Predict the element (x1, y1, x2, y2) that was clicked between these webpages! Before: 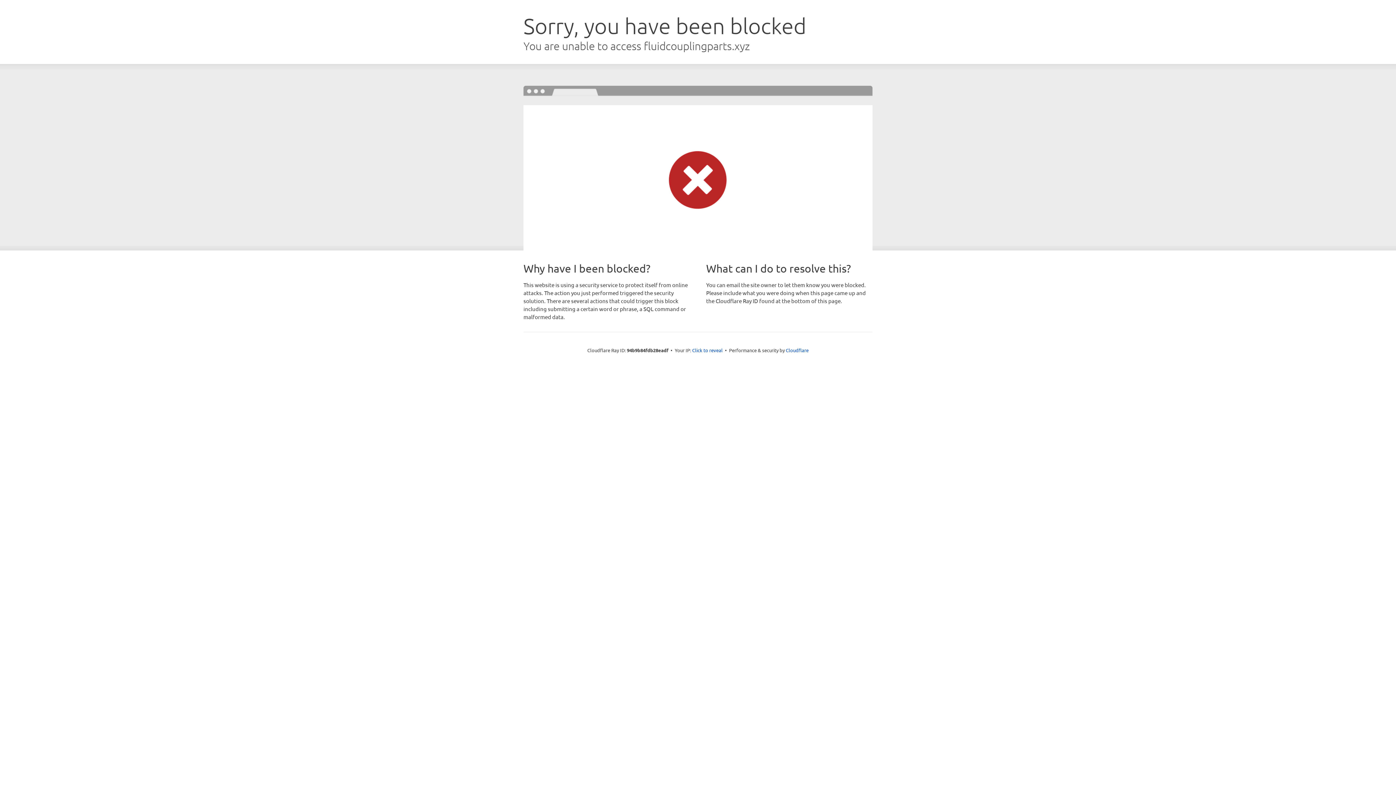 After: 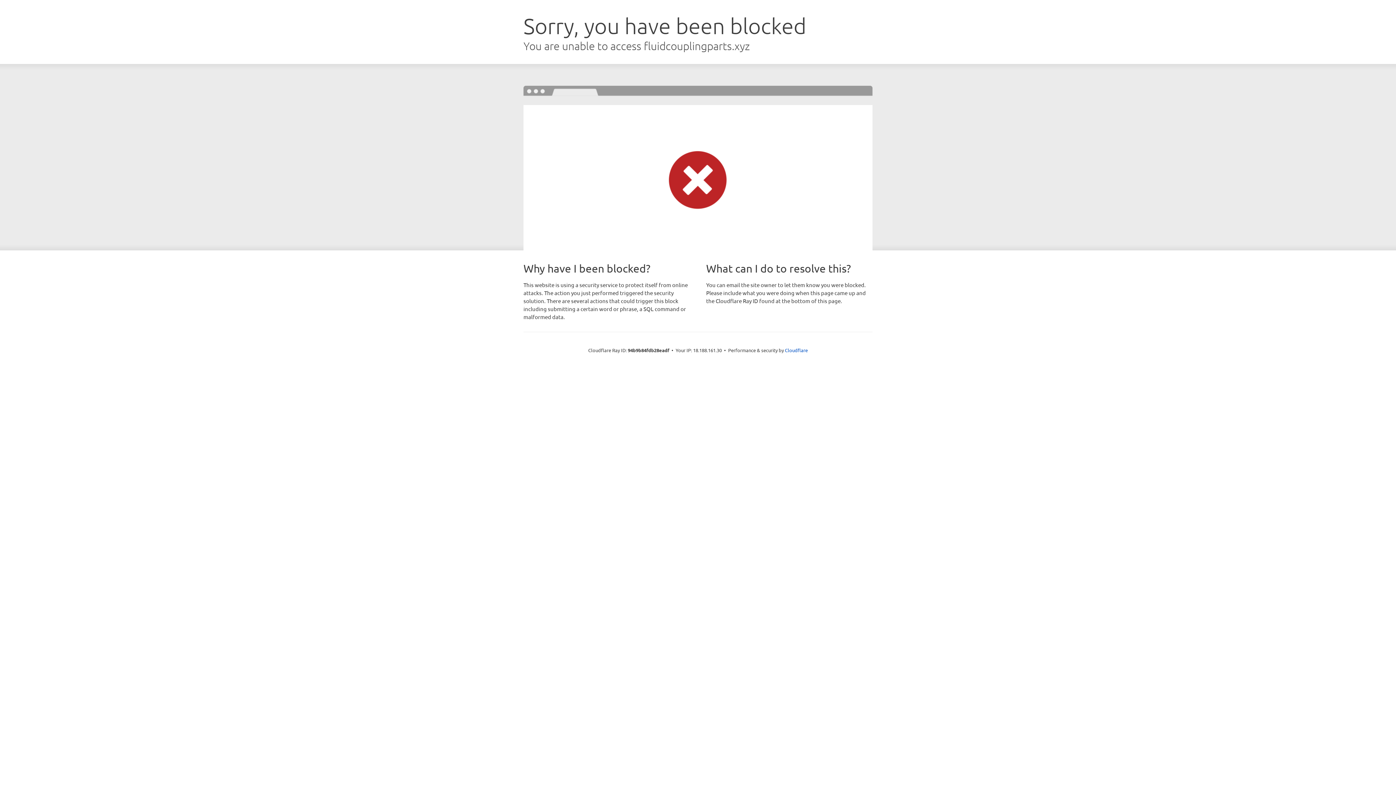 Action: bbox: (692, 346, 722, 353) label: Click to reveal